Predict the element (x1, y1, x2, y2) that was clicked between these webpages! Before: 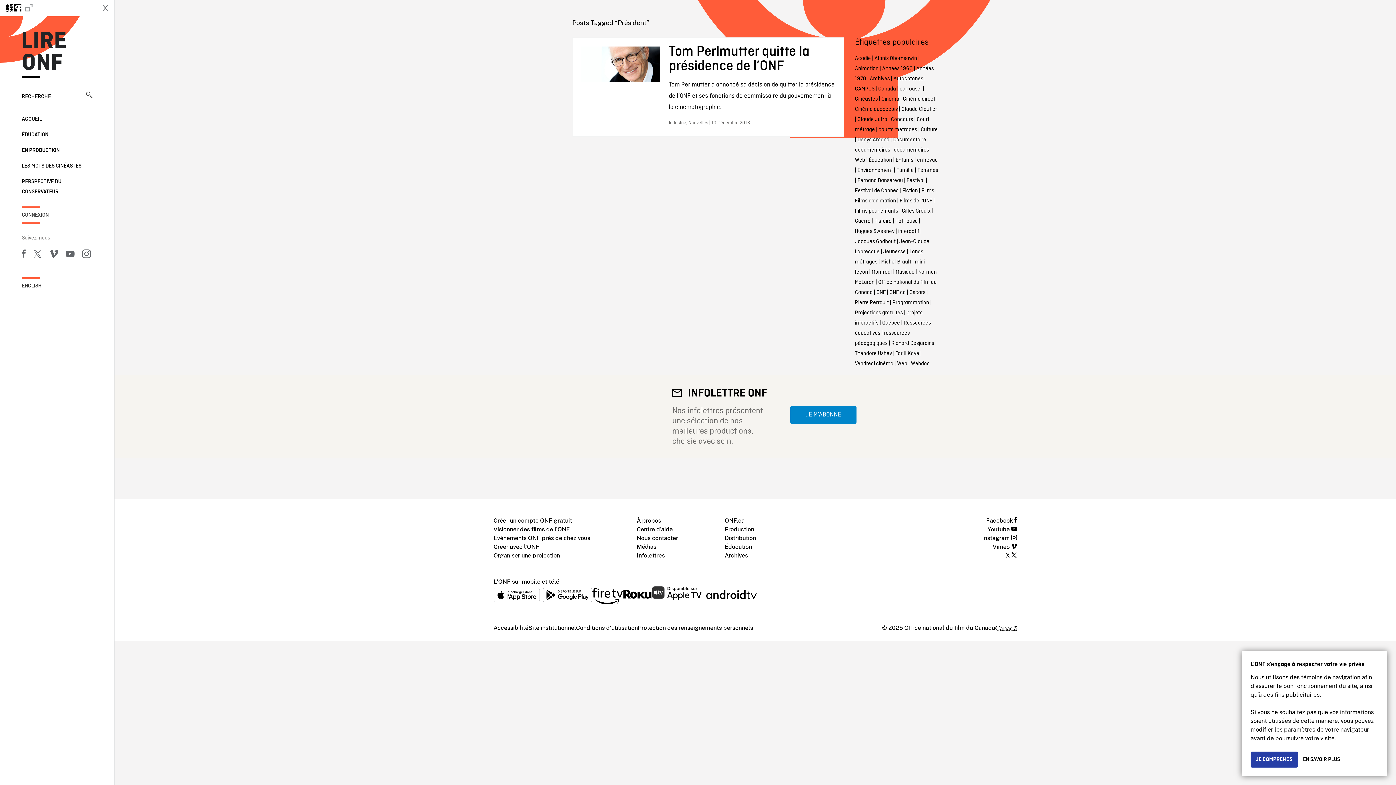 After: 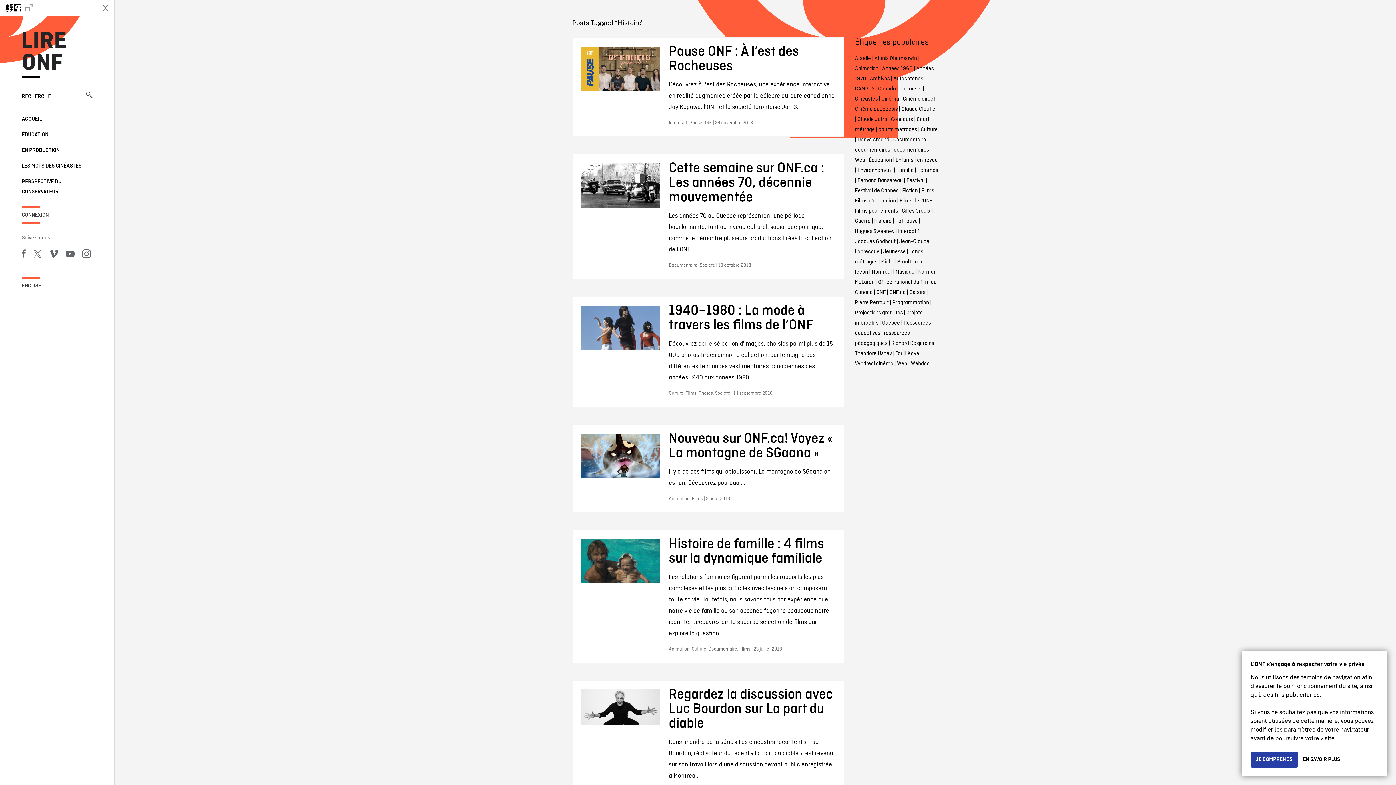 Action: label: Histoire bbox: (874, 217, 891, 225)